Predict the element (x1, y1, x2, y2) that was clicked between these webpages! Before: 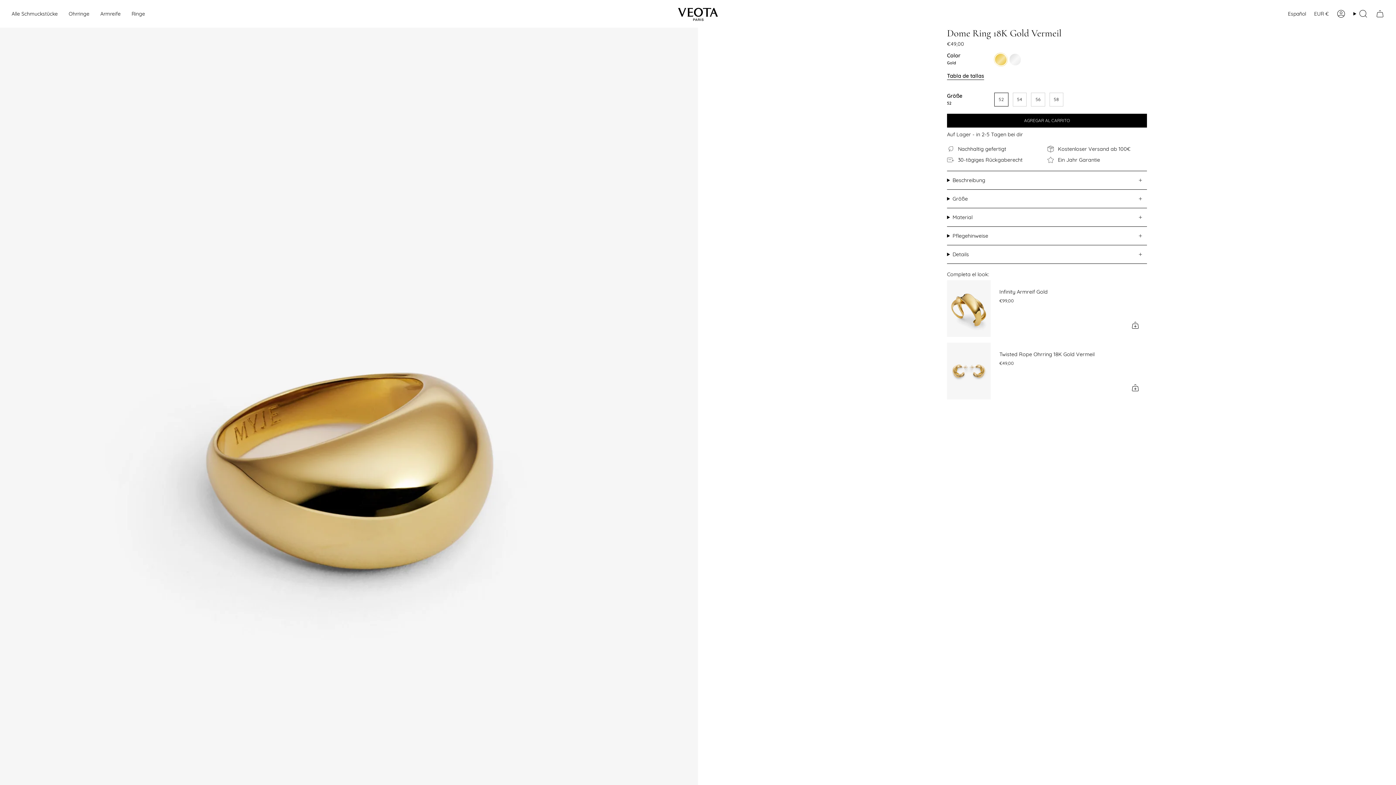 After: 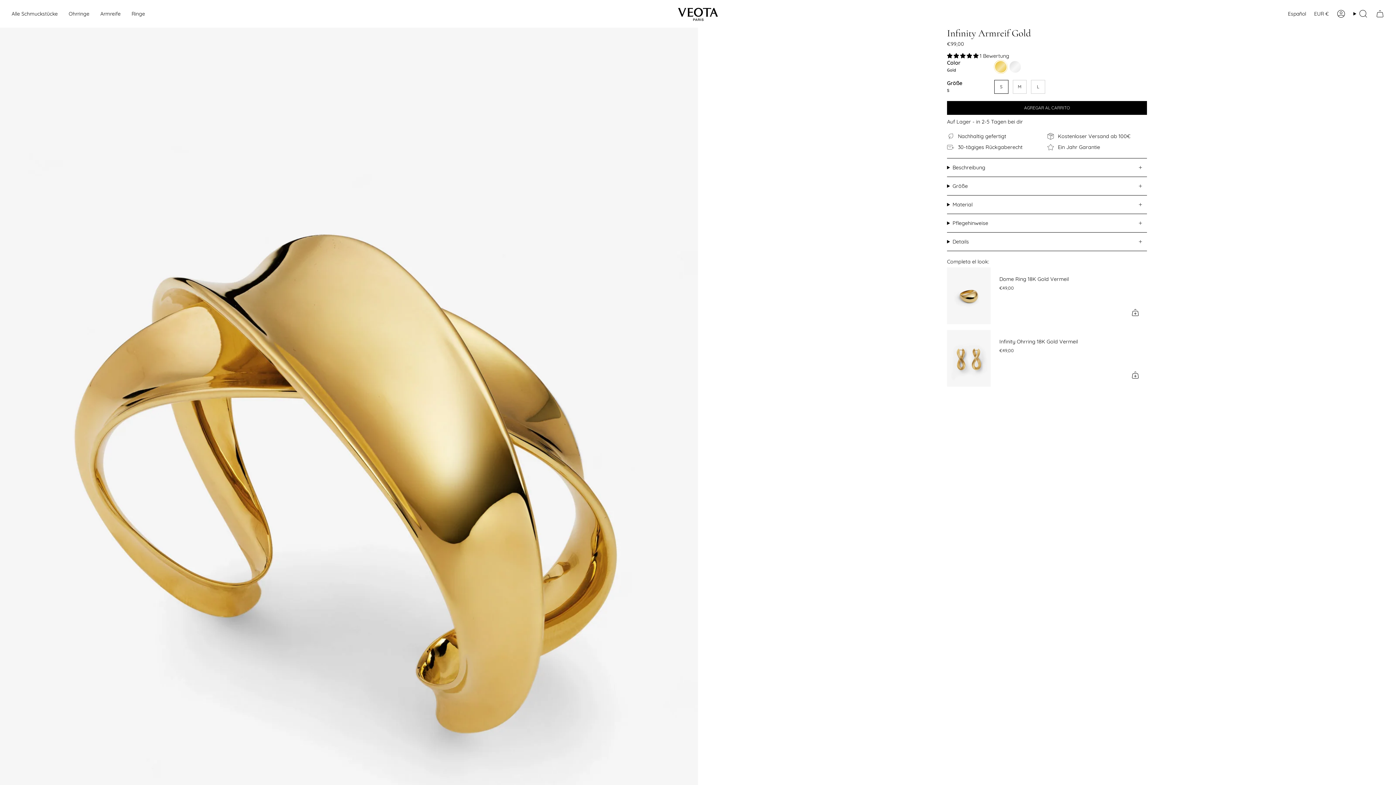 Action: label: Infinity Armreif Gold bbox: (947, 280, 990, 337)